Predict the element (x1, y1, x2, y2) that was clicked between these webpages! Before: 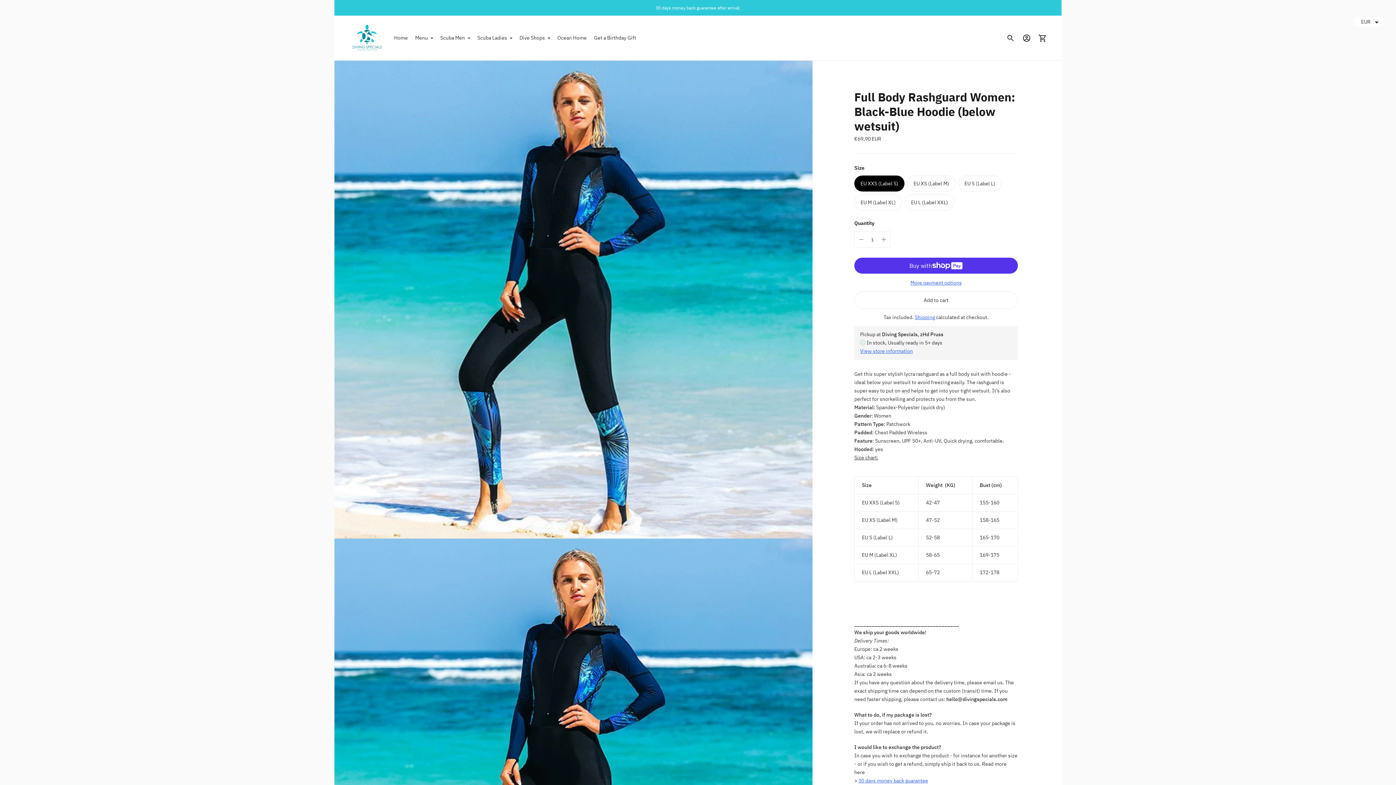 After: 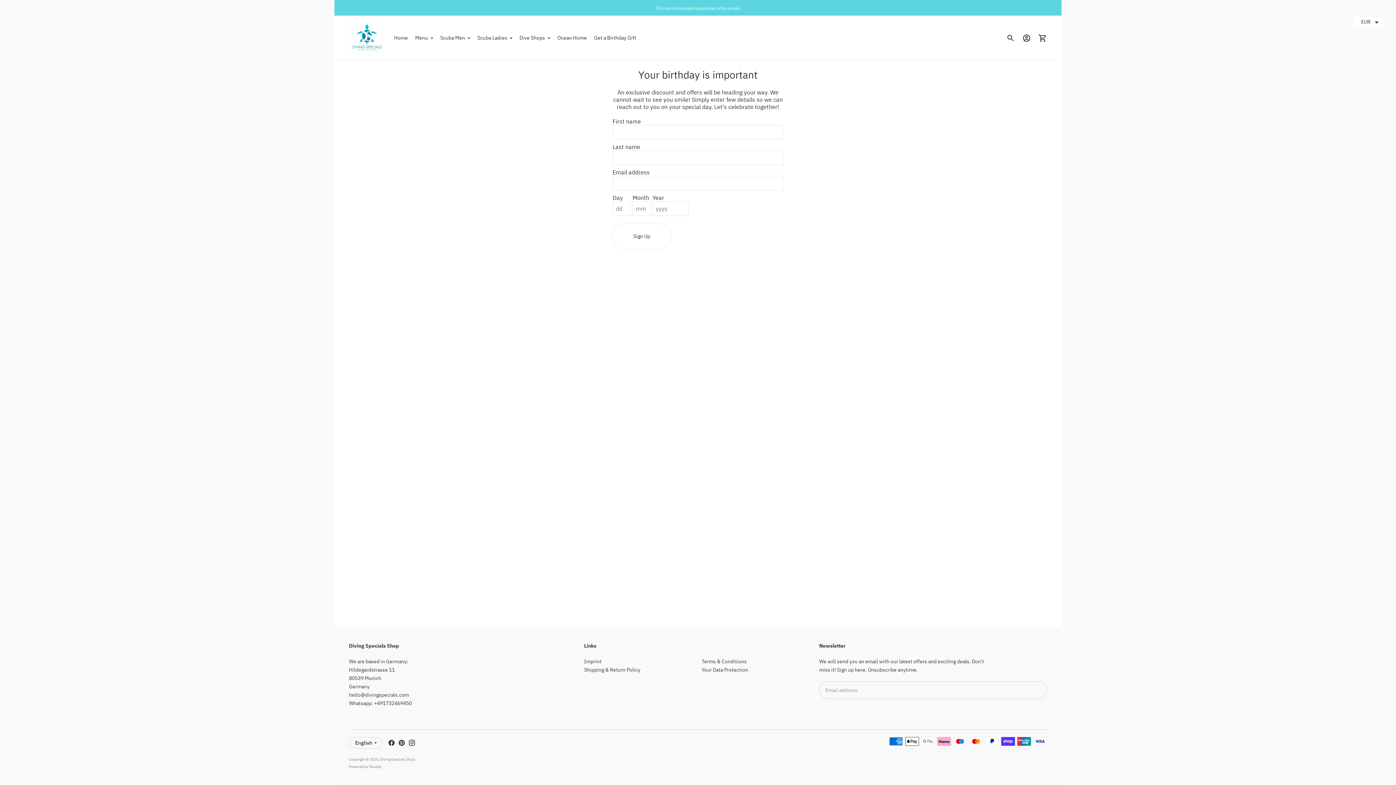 Action: bbox: (594, 30, 636, 46) label: Get a Birthday Gift